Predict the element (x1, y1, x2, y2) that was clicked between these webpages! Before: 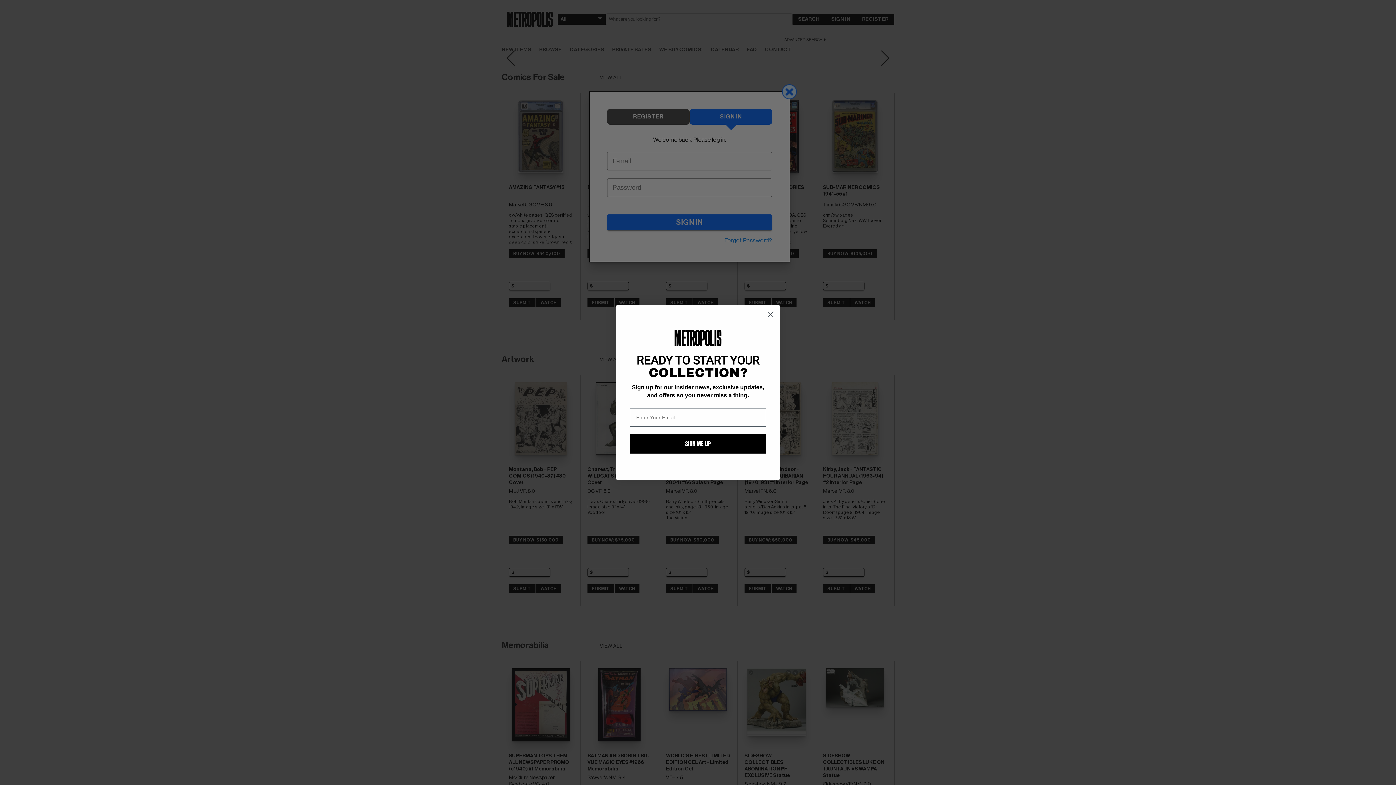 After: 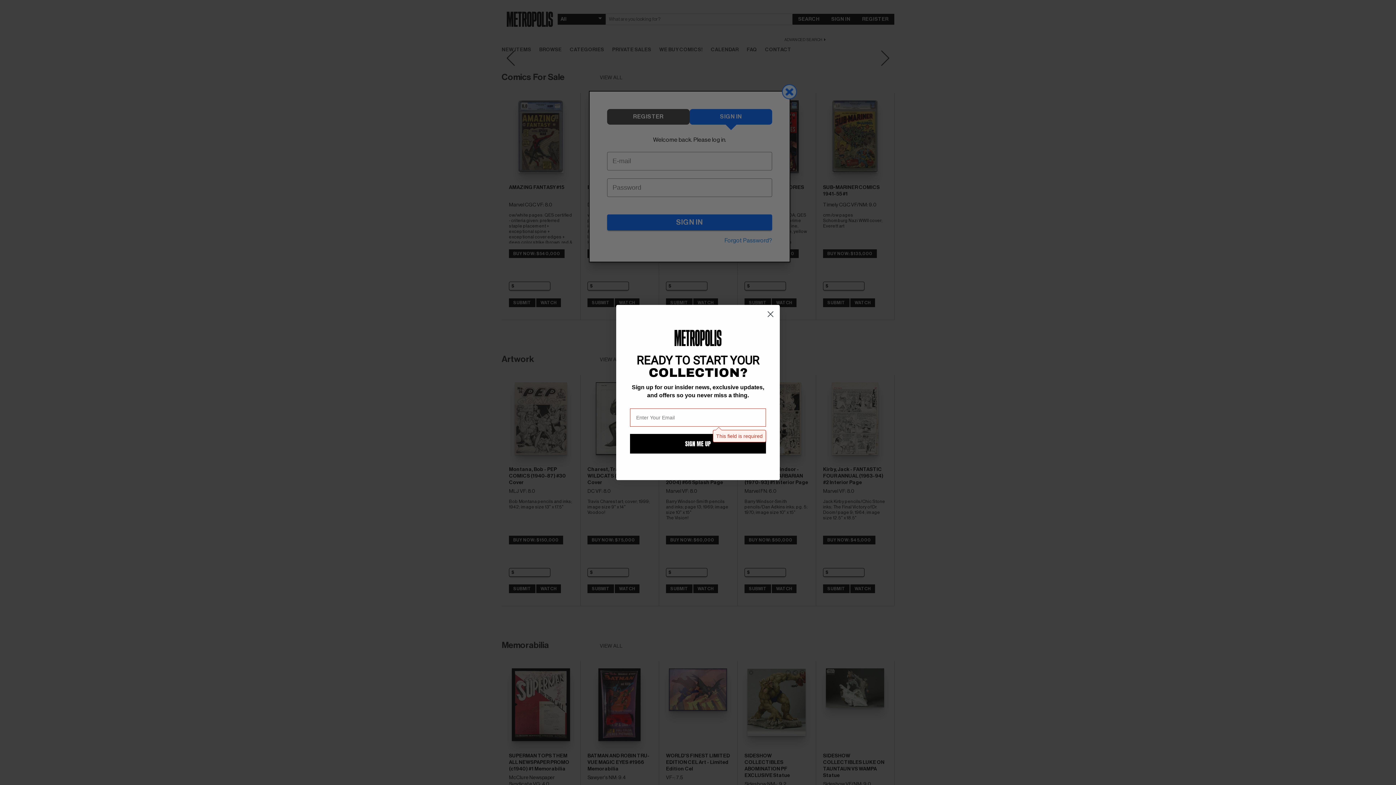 Action: bbox: (630, 434, 766, 453) label: SIGN ME UP